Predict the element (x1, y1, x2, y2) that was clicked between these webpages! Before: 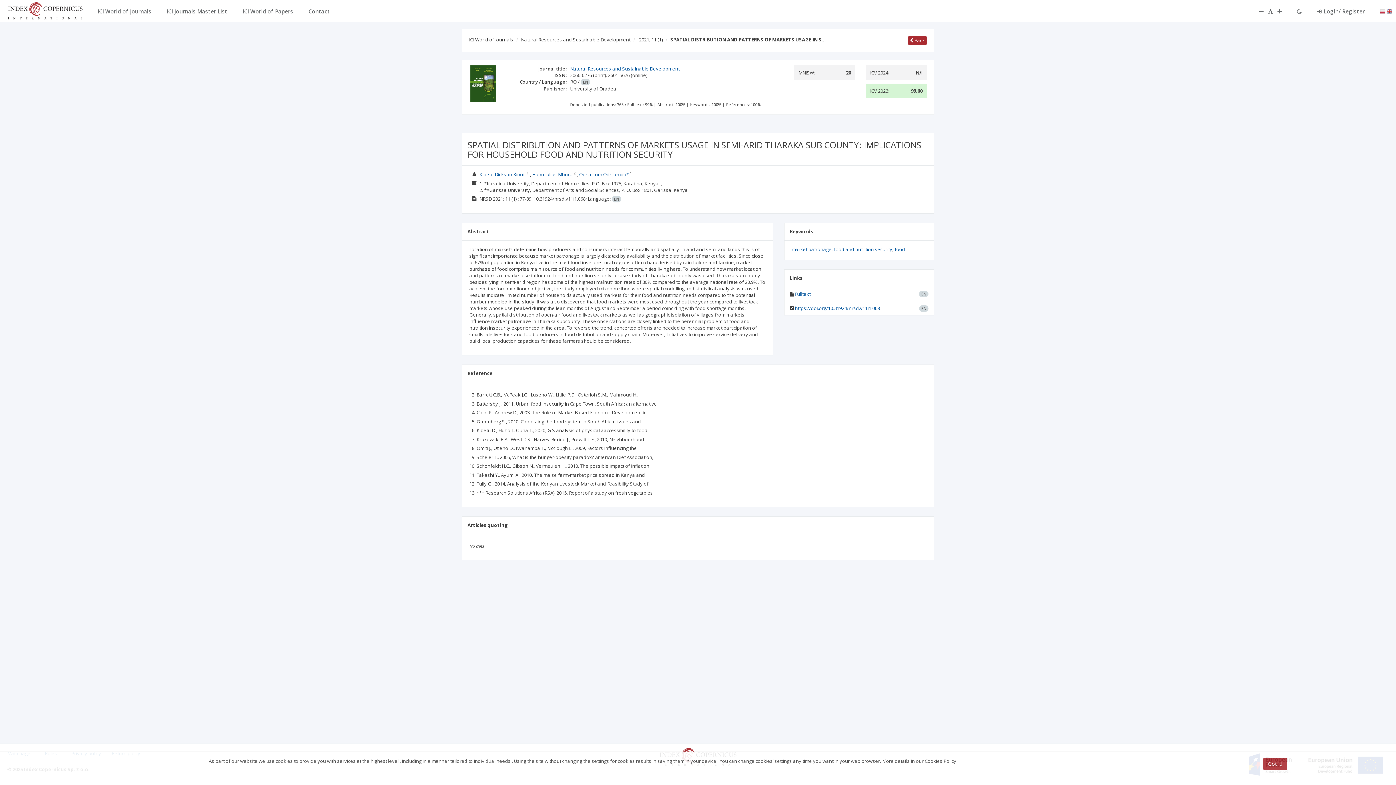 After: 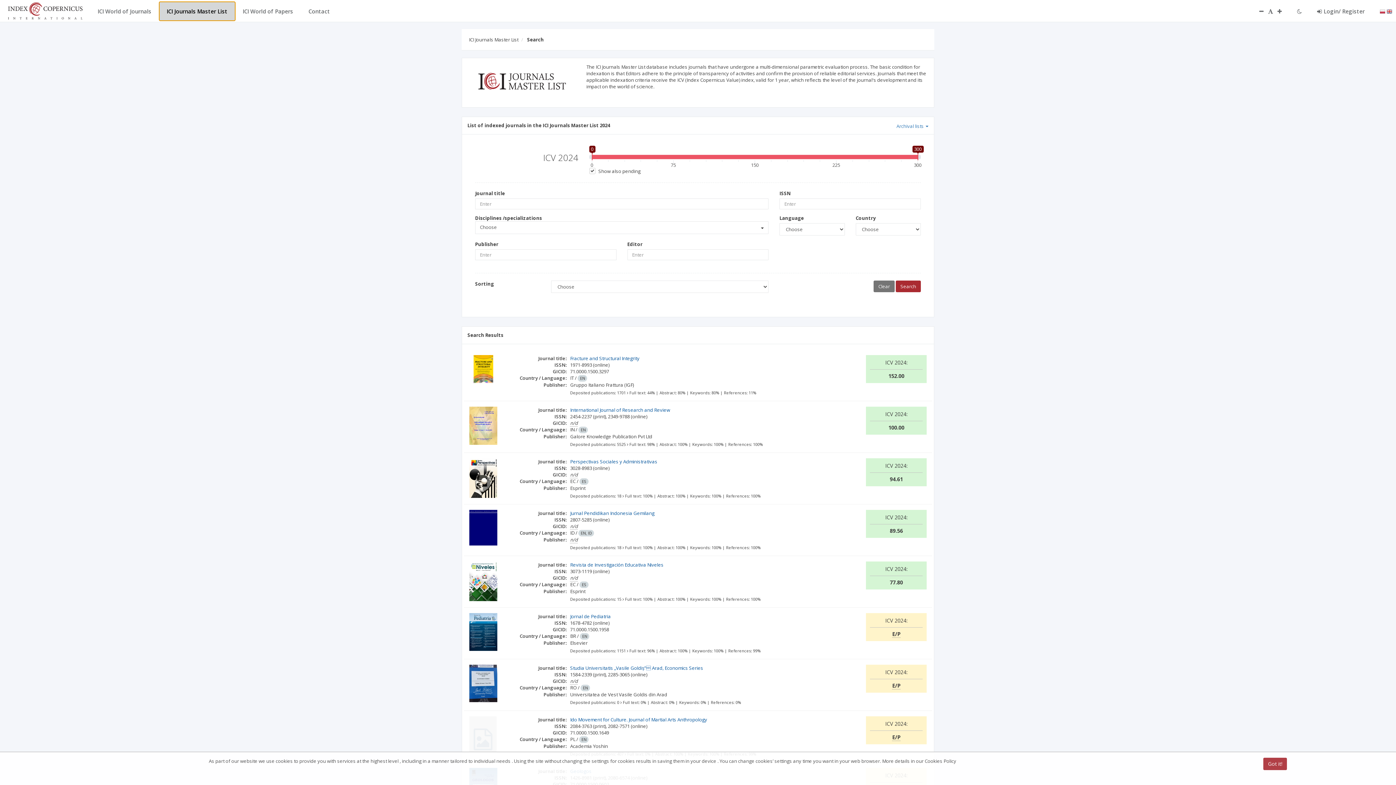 Action: label: ICI Journals Master List bbox: (159, 1, 235, 20)